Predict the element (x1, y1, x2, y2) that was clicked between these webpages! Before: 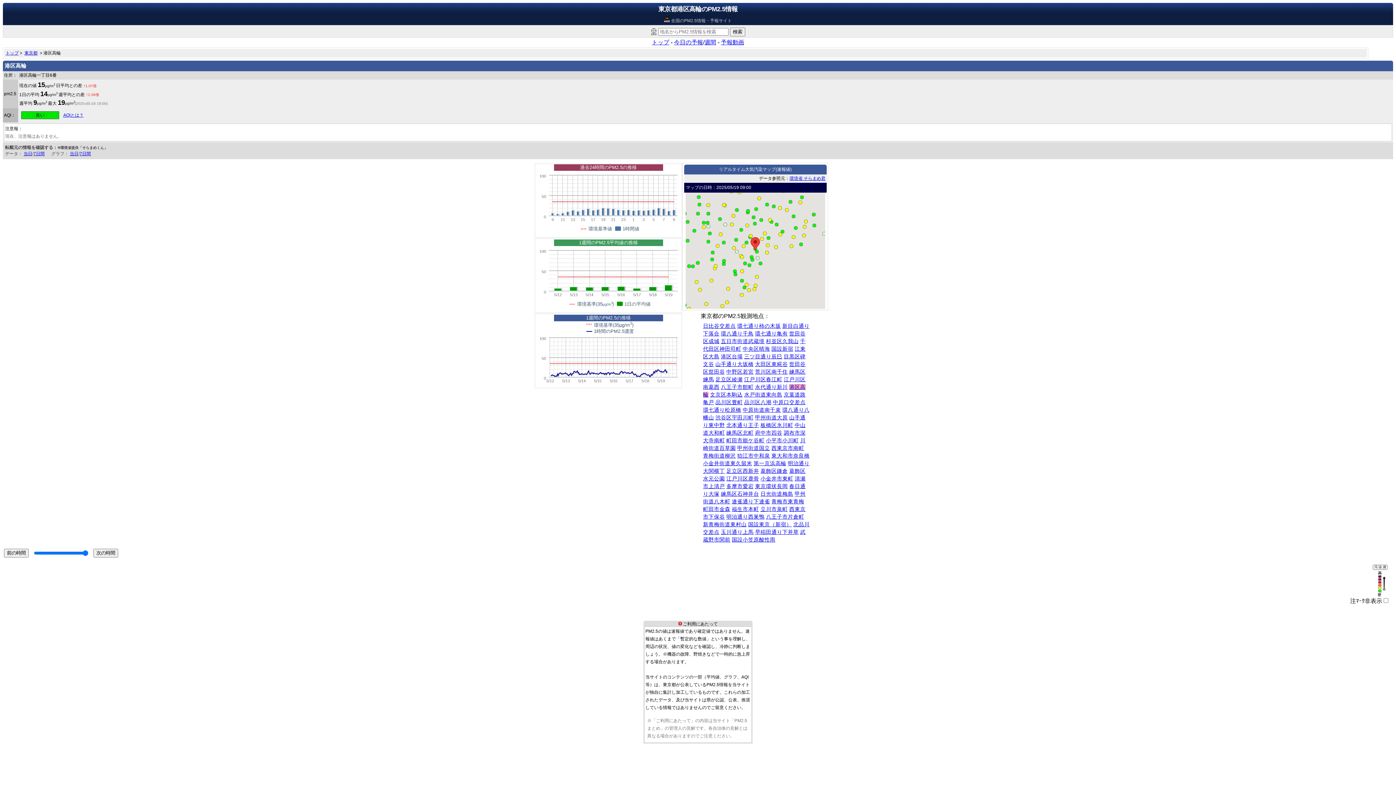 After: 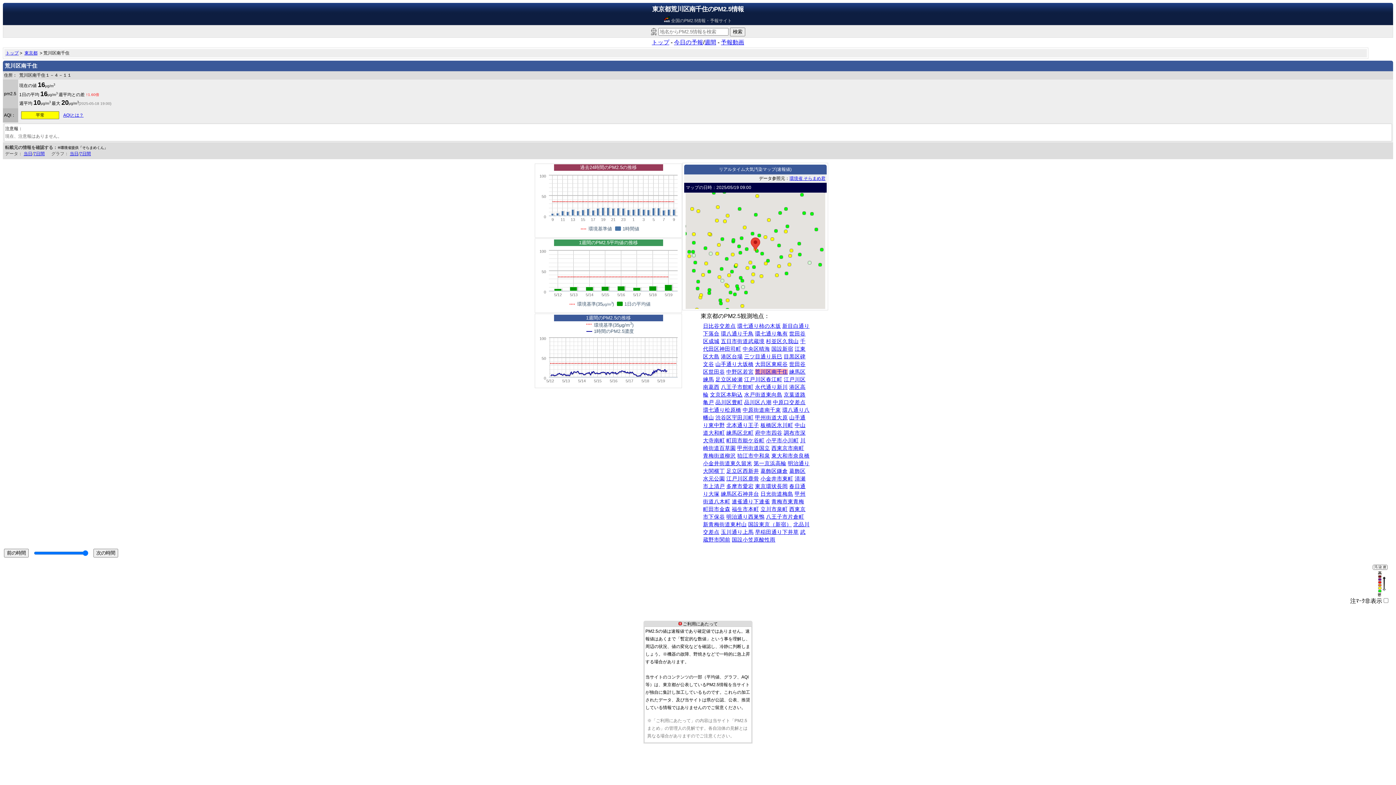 Action: bbox: (755, 368, 787, 374) label: 荒川区南千住